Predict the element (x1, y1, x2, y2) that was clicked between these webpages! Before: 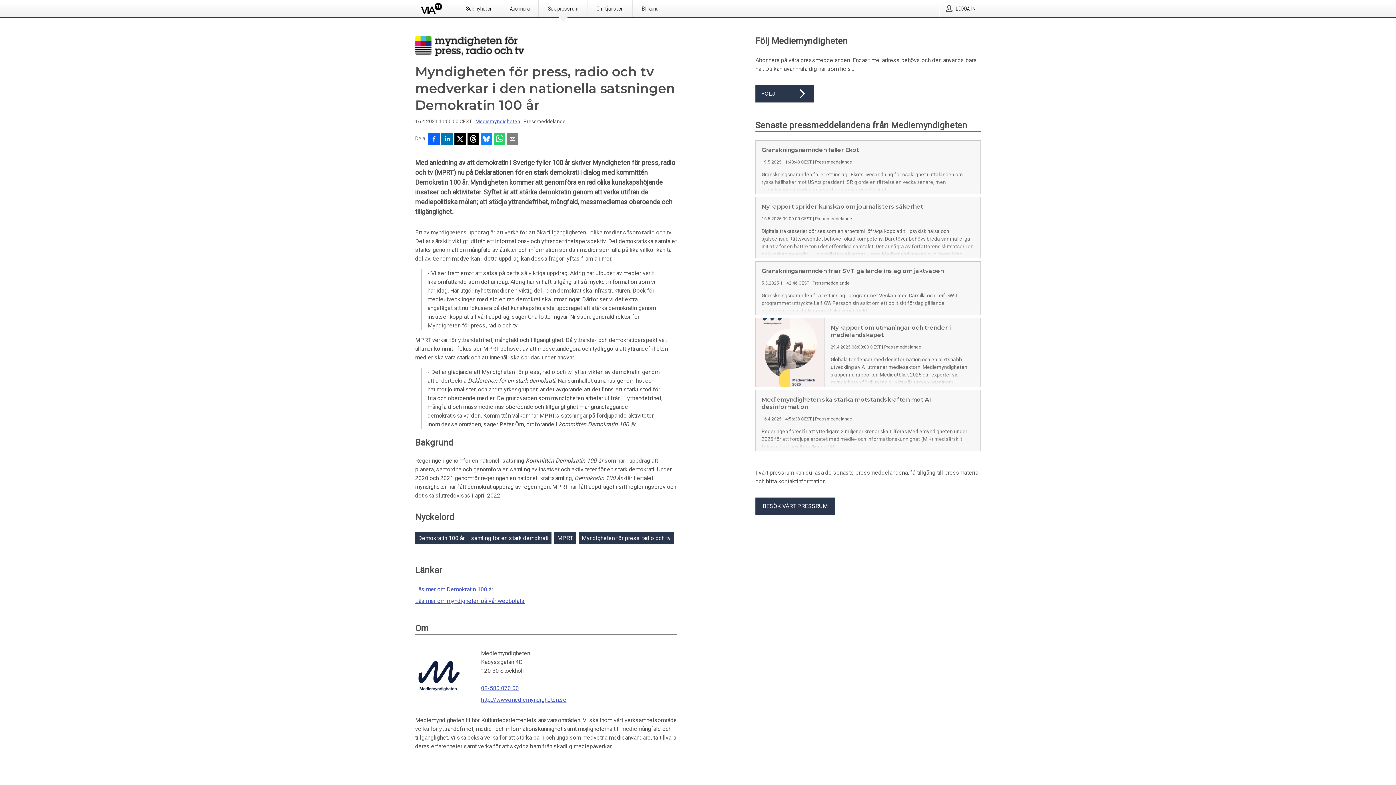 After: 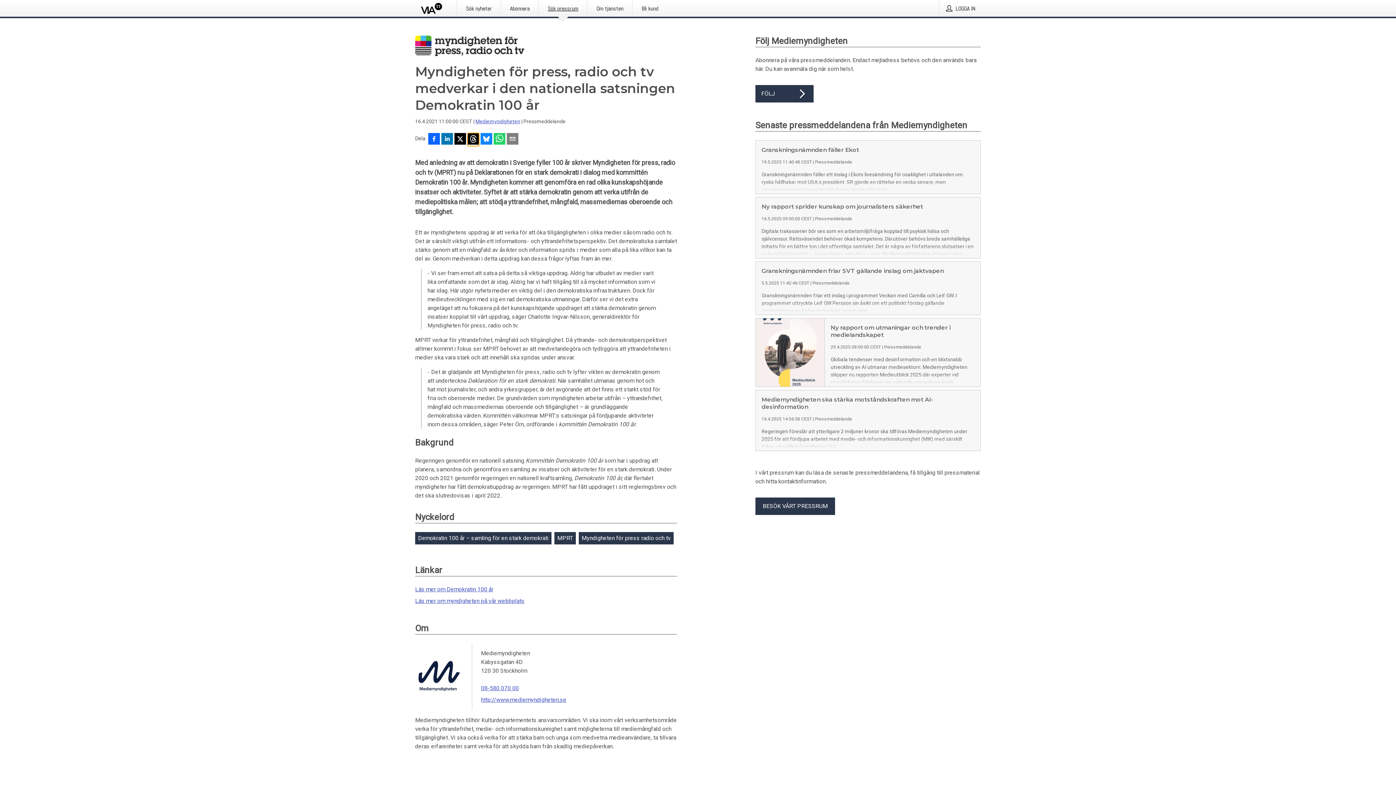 Action: label: Dela på Threads bbox: (467, 133, 479, 146)